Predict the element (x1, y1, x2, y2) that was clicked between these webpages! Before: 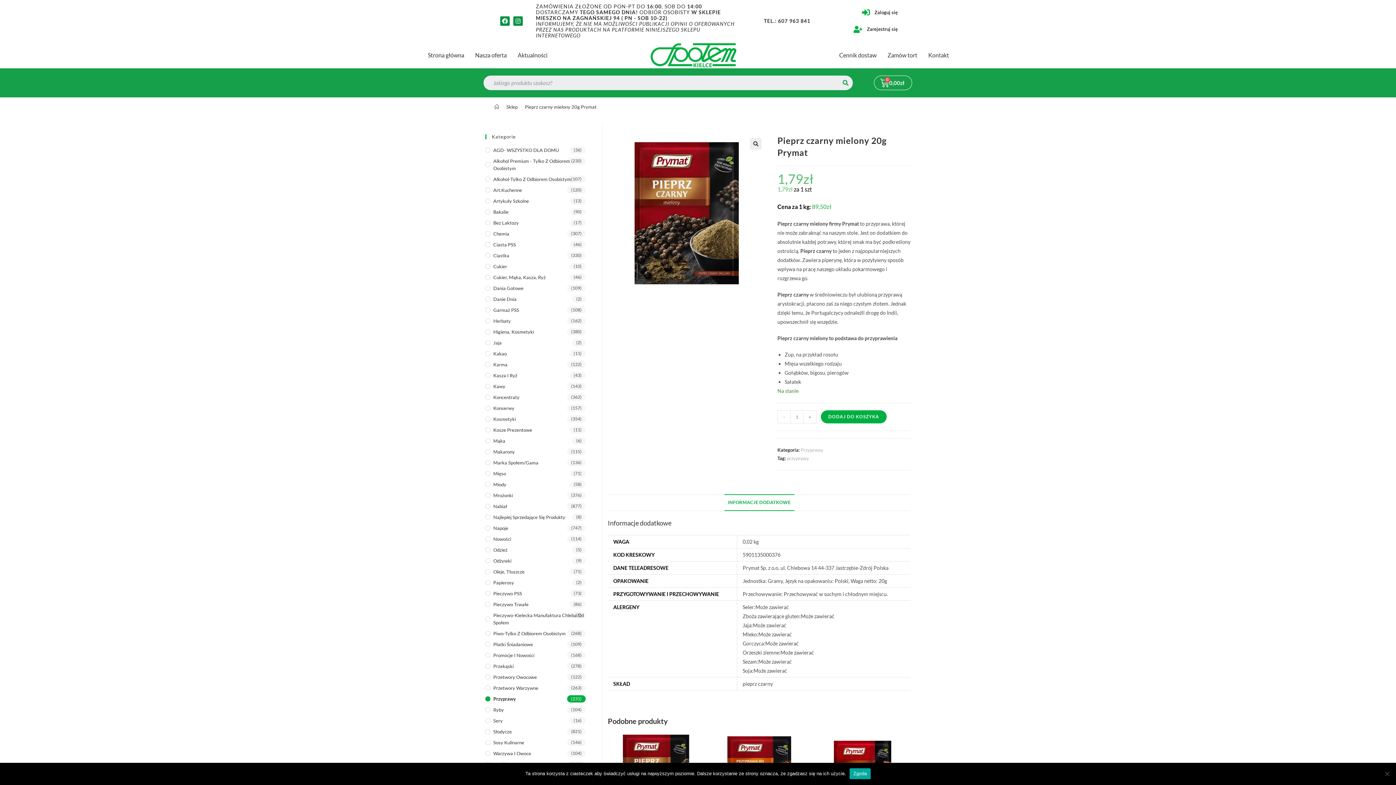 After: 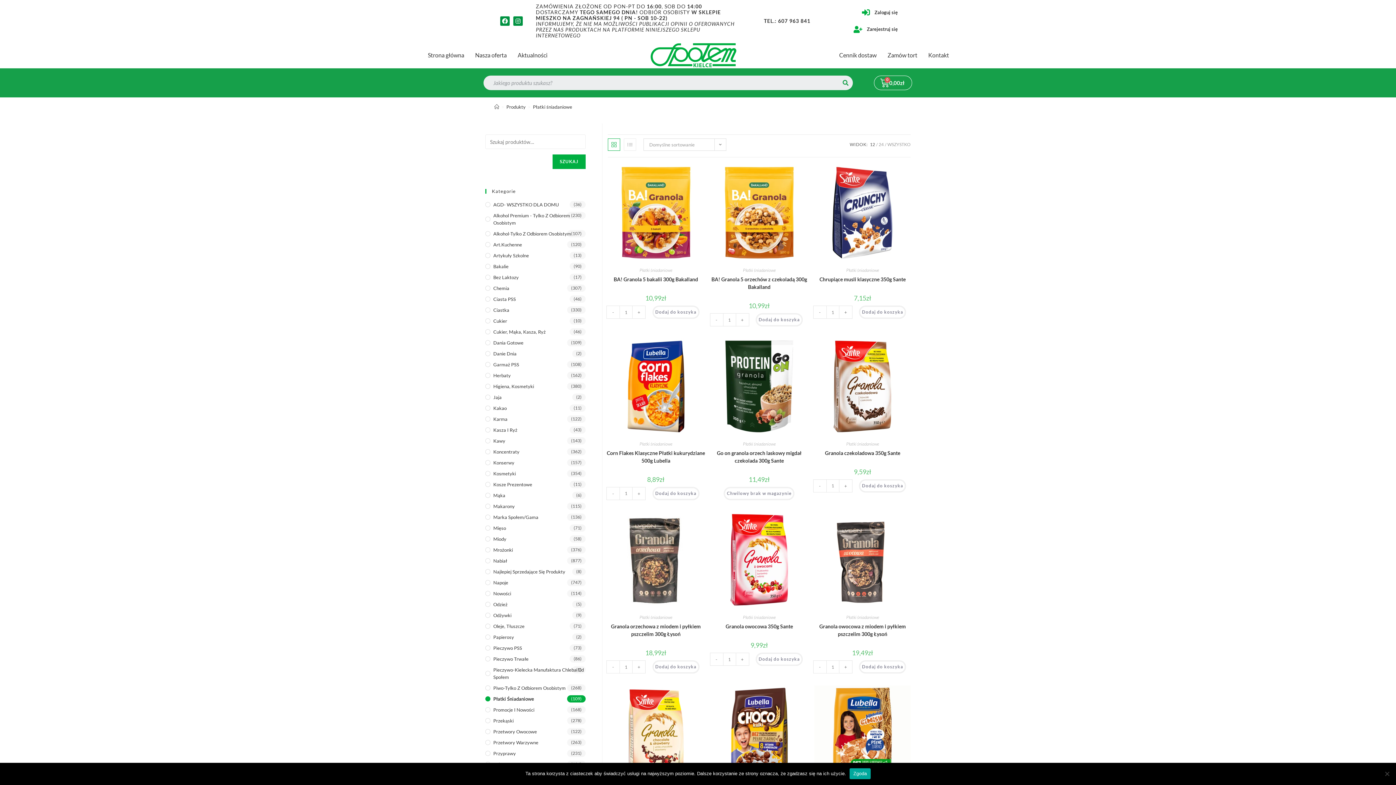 Action: bbox: (485, 641, 585, 648) label: Płatki Śniadaniowe